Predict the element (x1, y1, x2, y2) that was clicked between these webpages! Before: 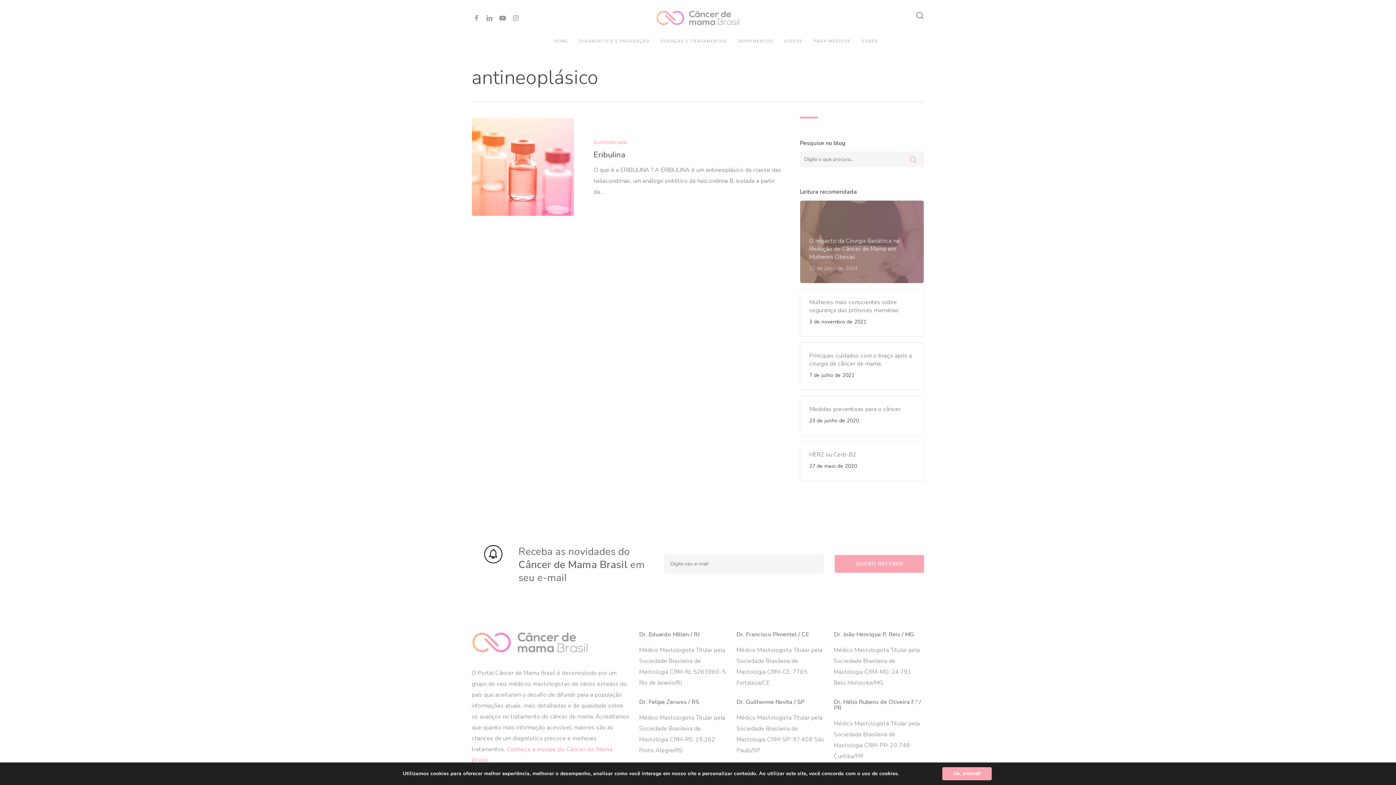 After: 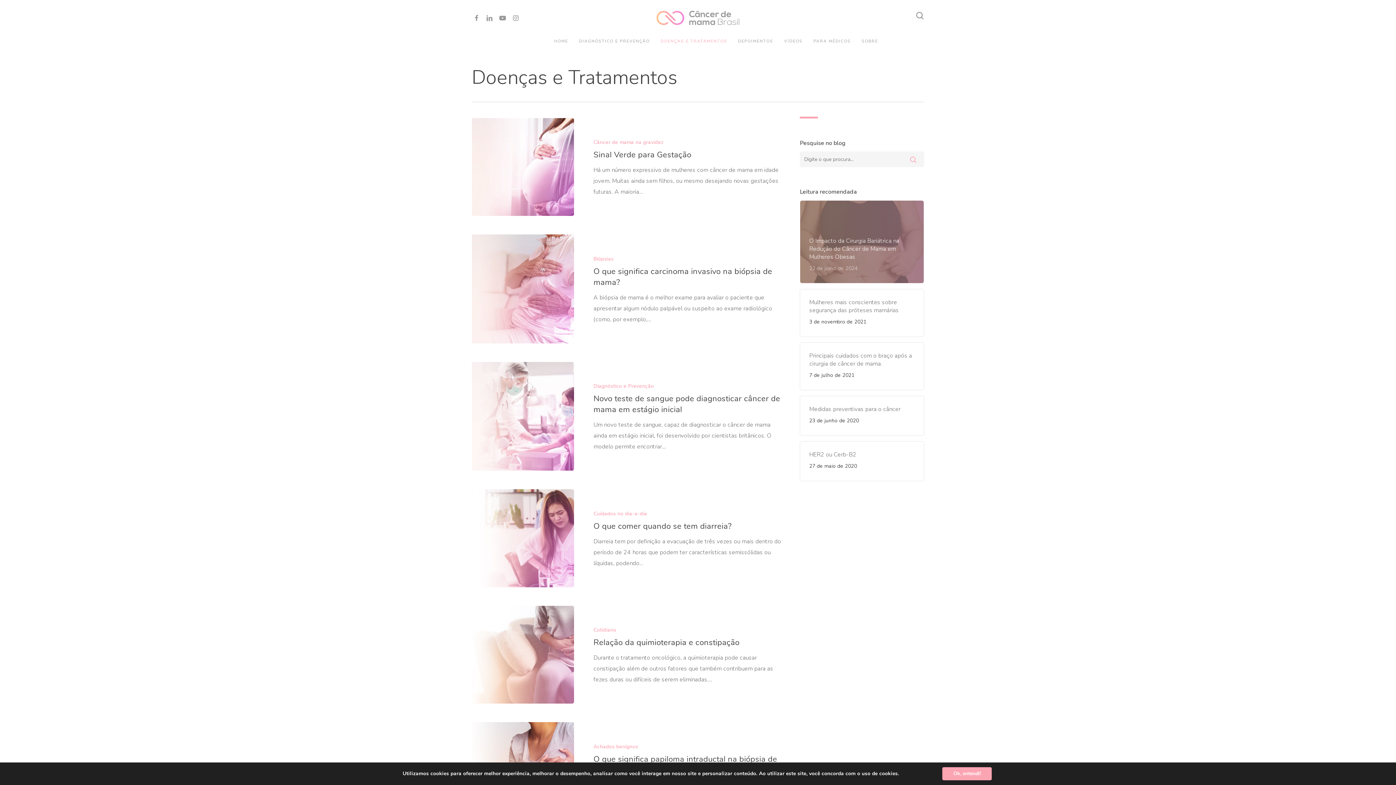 Action: bbox: (655, 39, 732, 43) label: DOENÇAS E TRATAMENTOS